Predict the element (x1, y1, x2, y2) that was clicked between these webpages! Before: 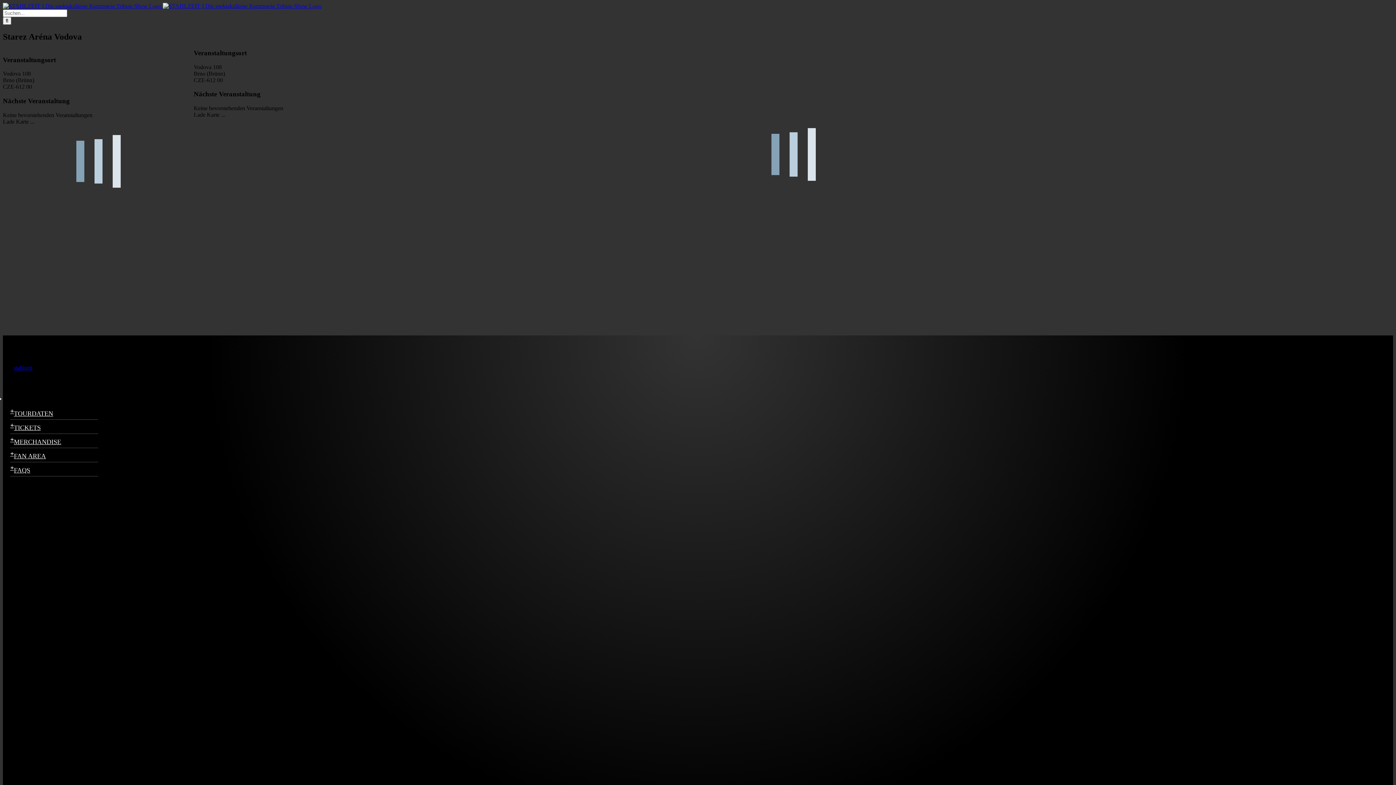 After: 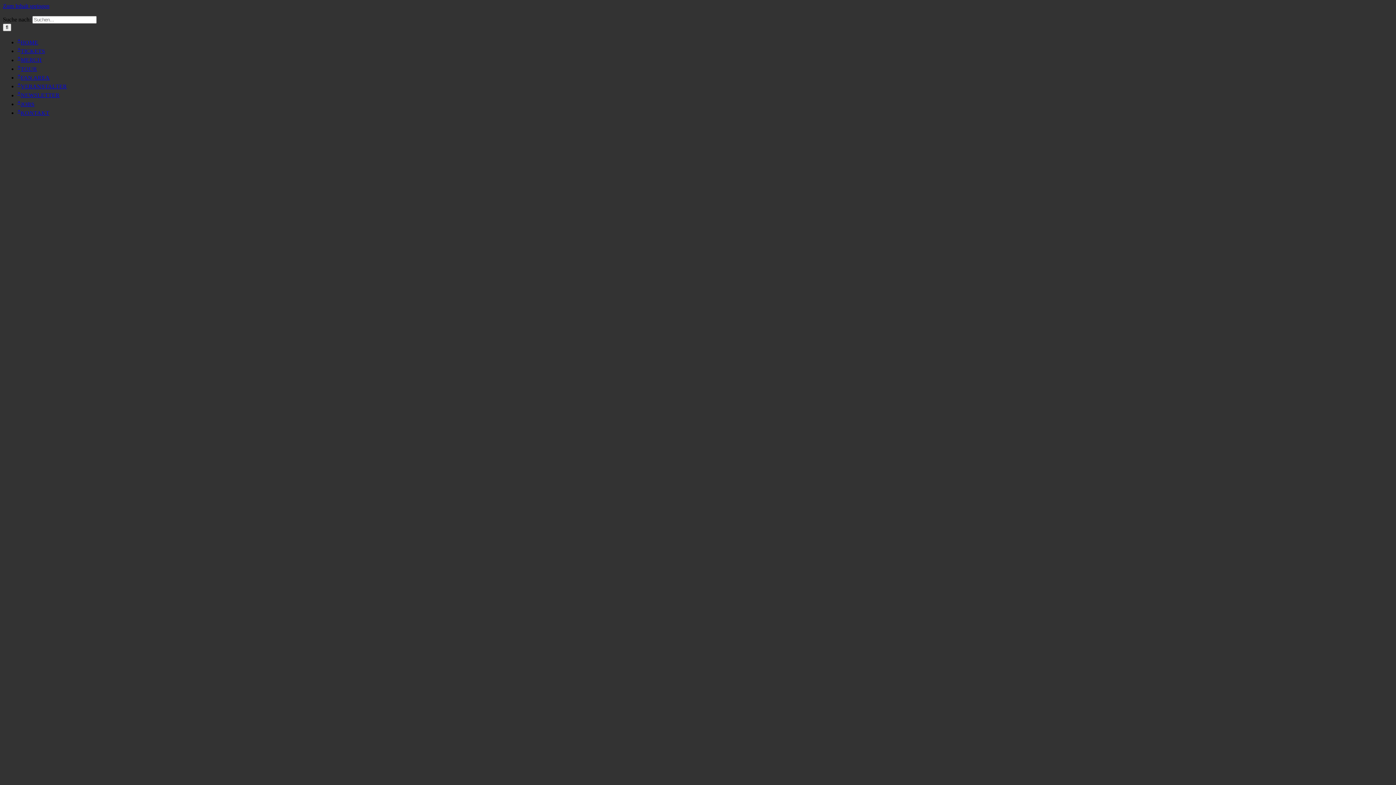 Action: label: stahlzeit bbox: (13, 364, 32, 370)